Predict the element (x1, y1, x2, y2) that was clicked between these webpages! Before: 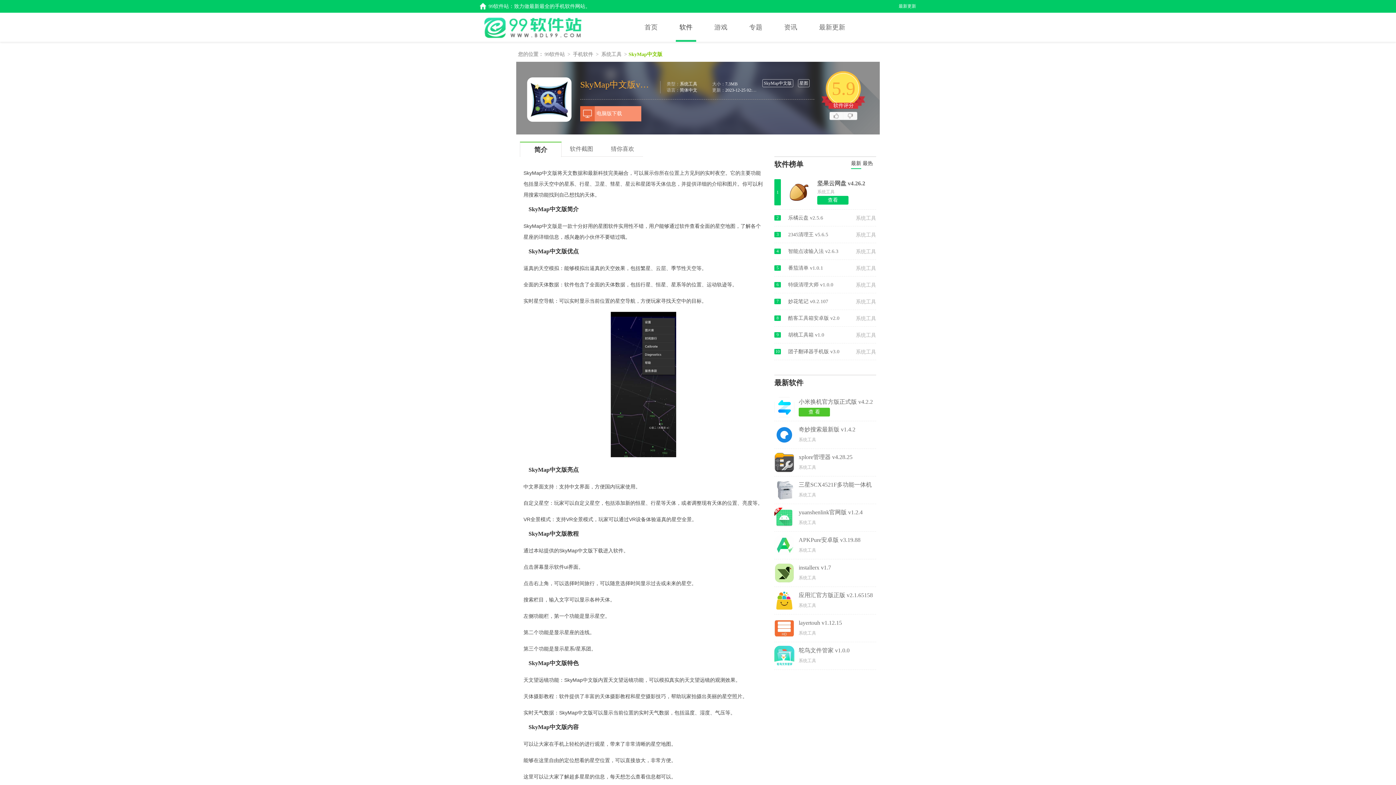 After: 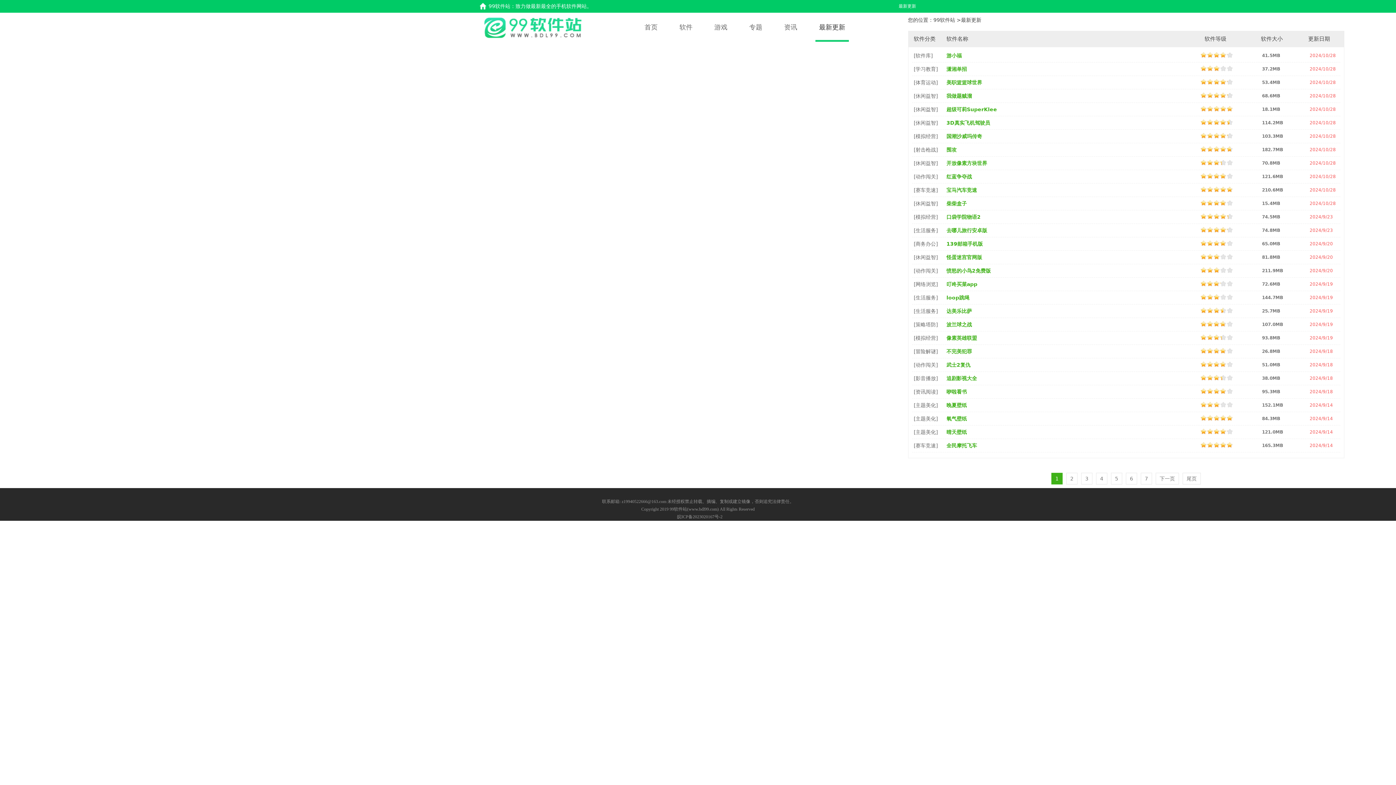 Action: label: 最新更新 bbox: (898, 3, 916, 8)